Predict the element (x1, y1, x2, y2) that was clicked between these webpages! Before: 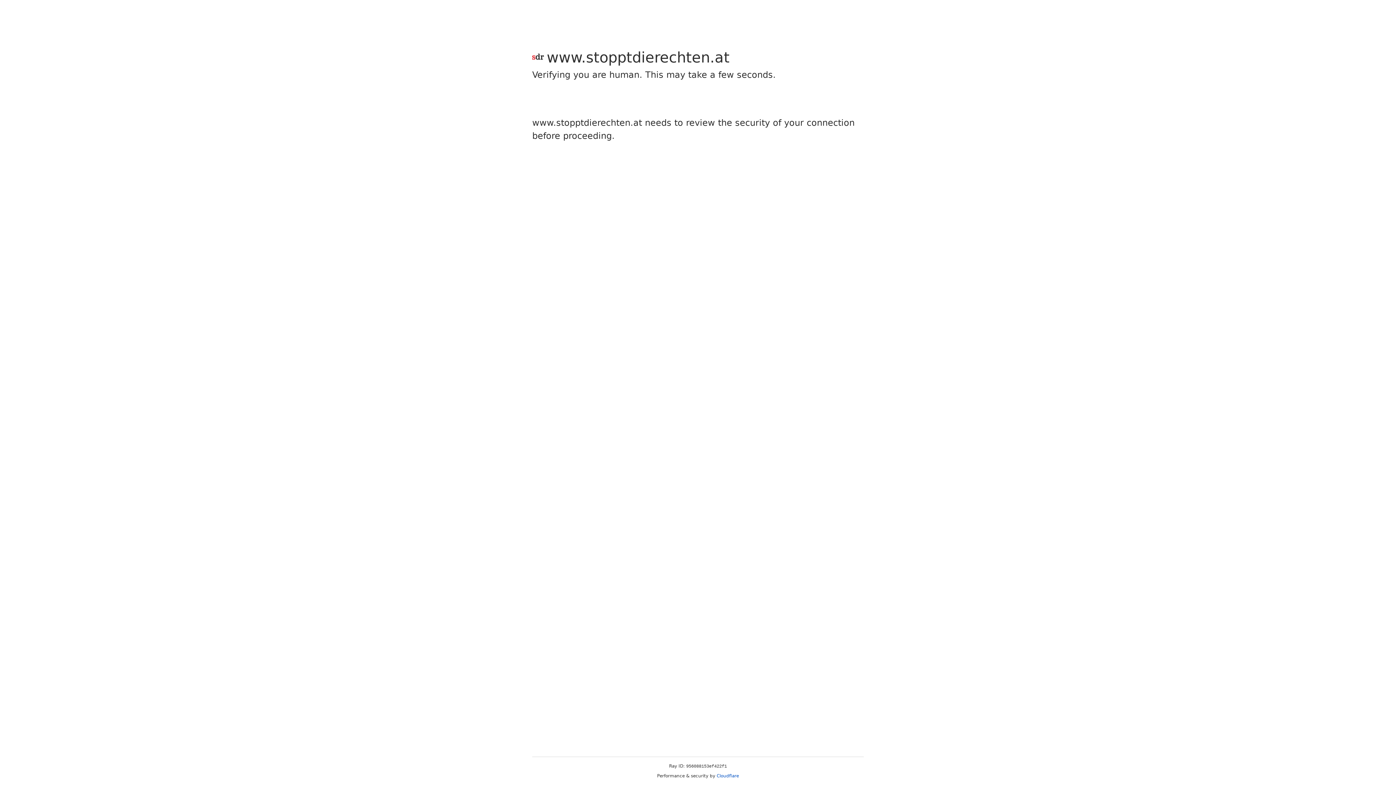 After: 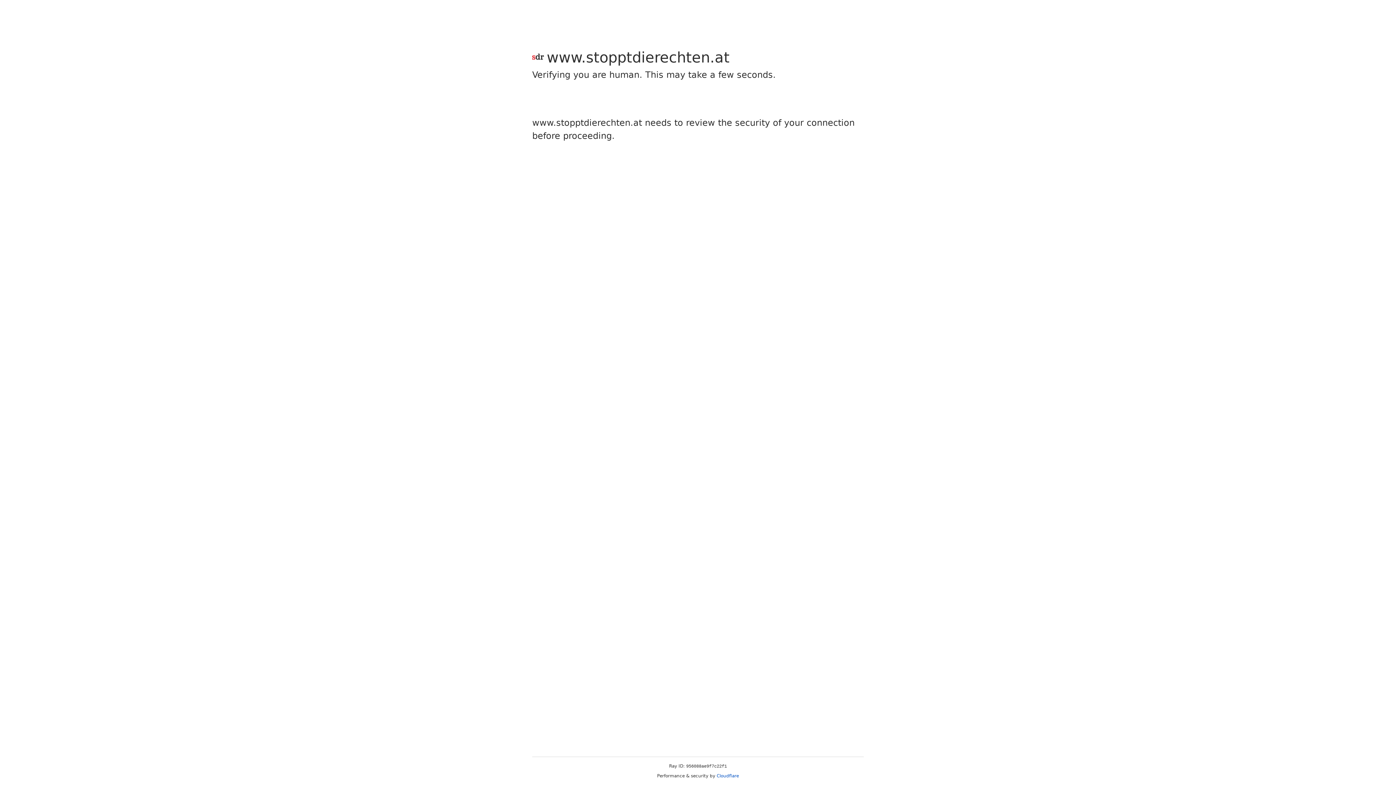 Action: bbox: (716, 773, 739, 778) label: Cloudflare